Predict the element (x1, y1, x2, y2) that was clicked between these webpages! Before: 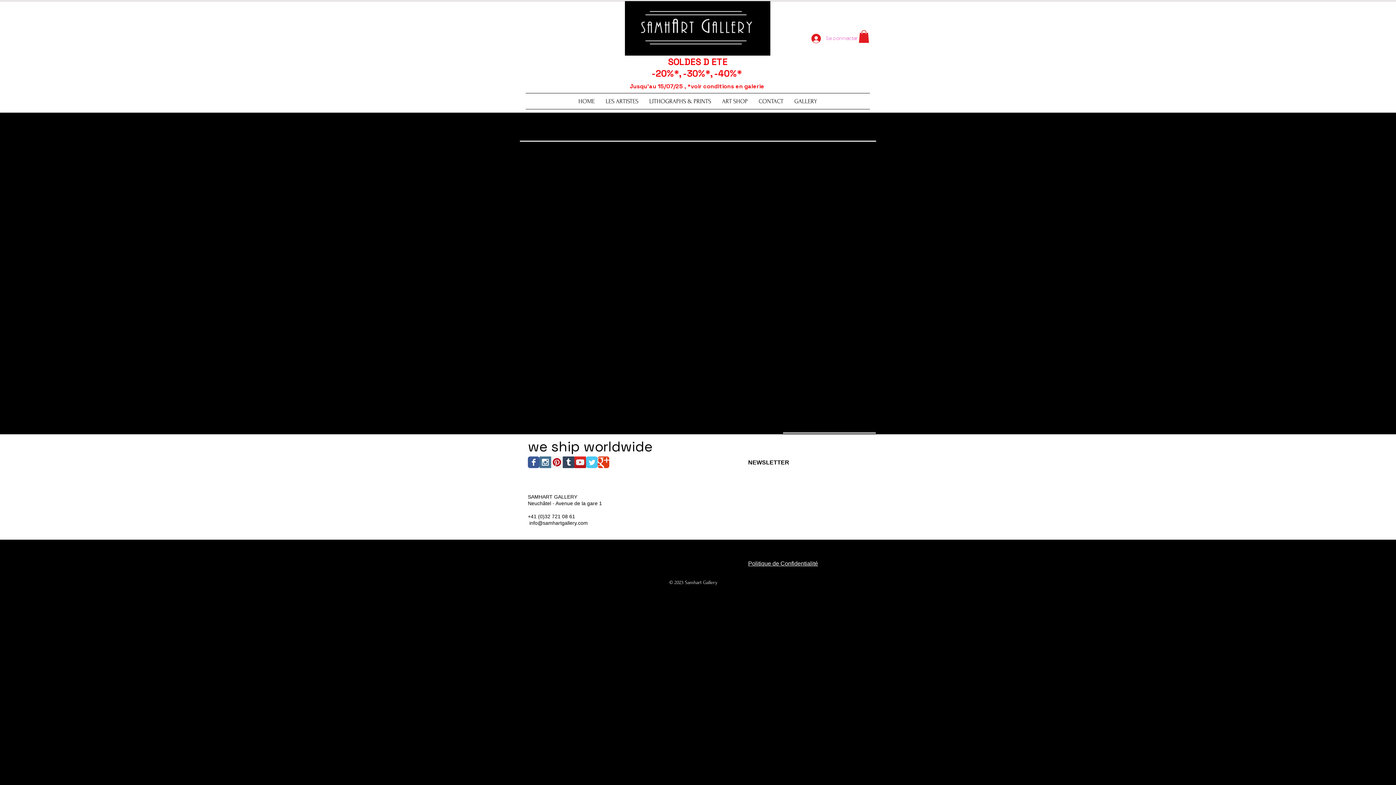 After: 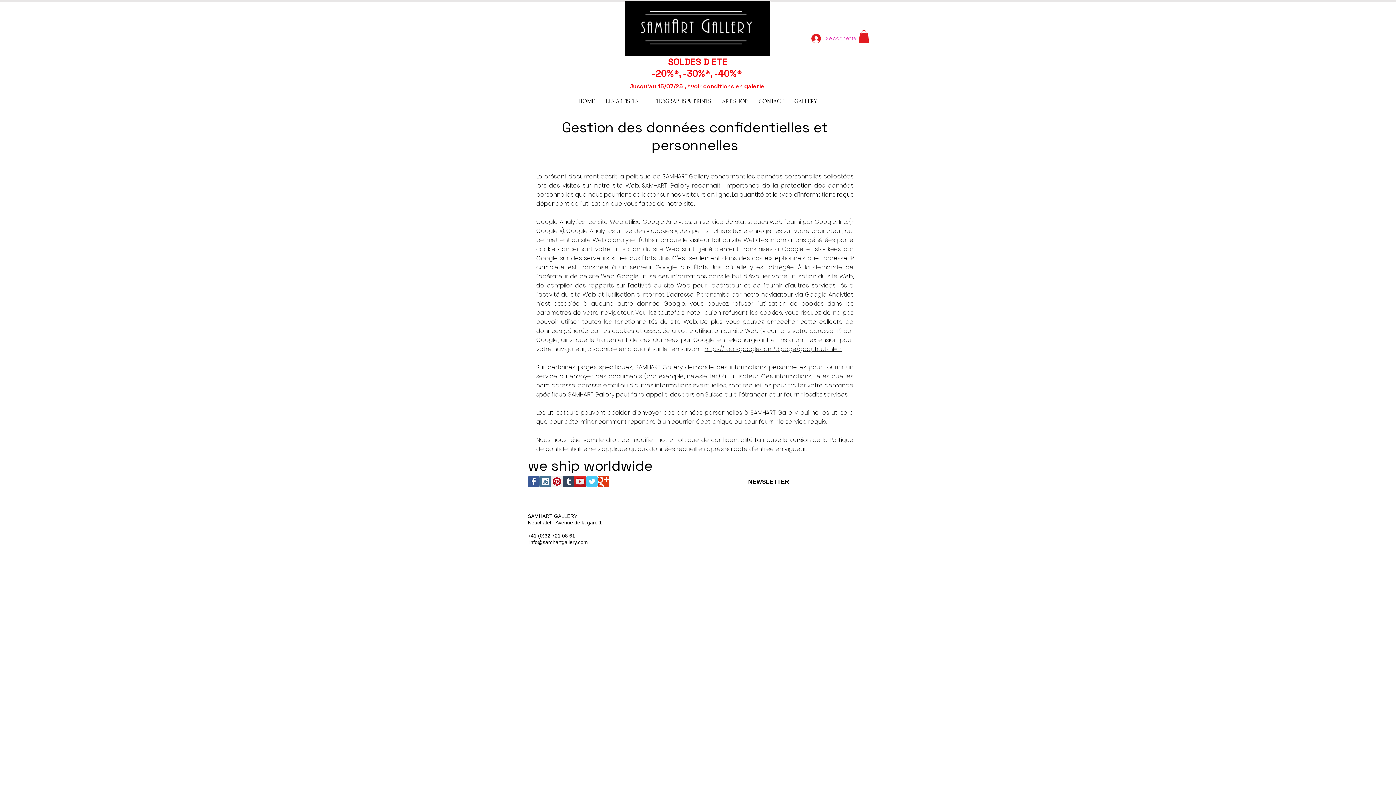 Action: bbox: (748, 560, 818, 566) label: Politique de Confidentialité